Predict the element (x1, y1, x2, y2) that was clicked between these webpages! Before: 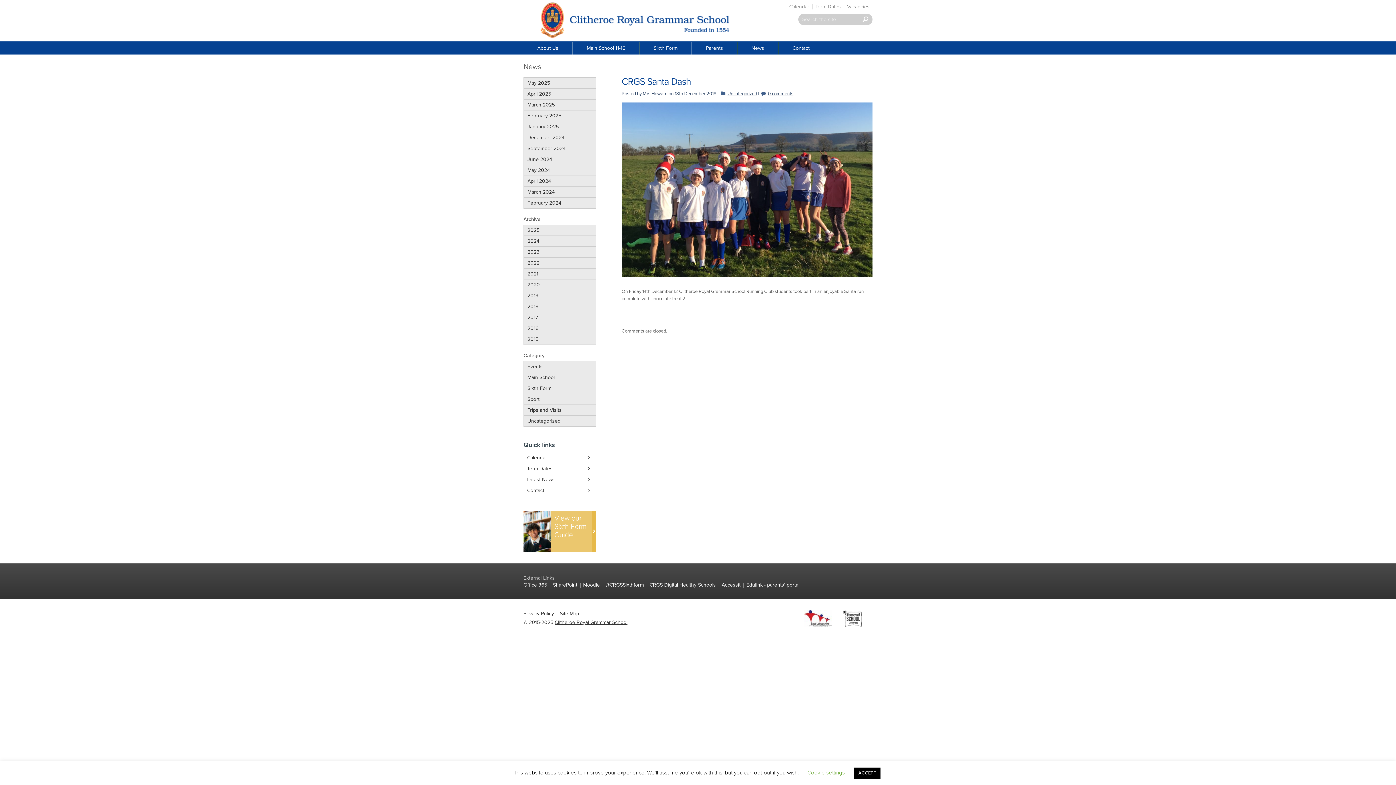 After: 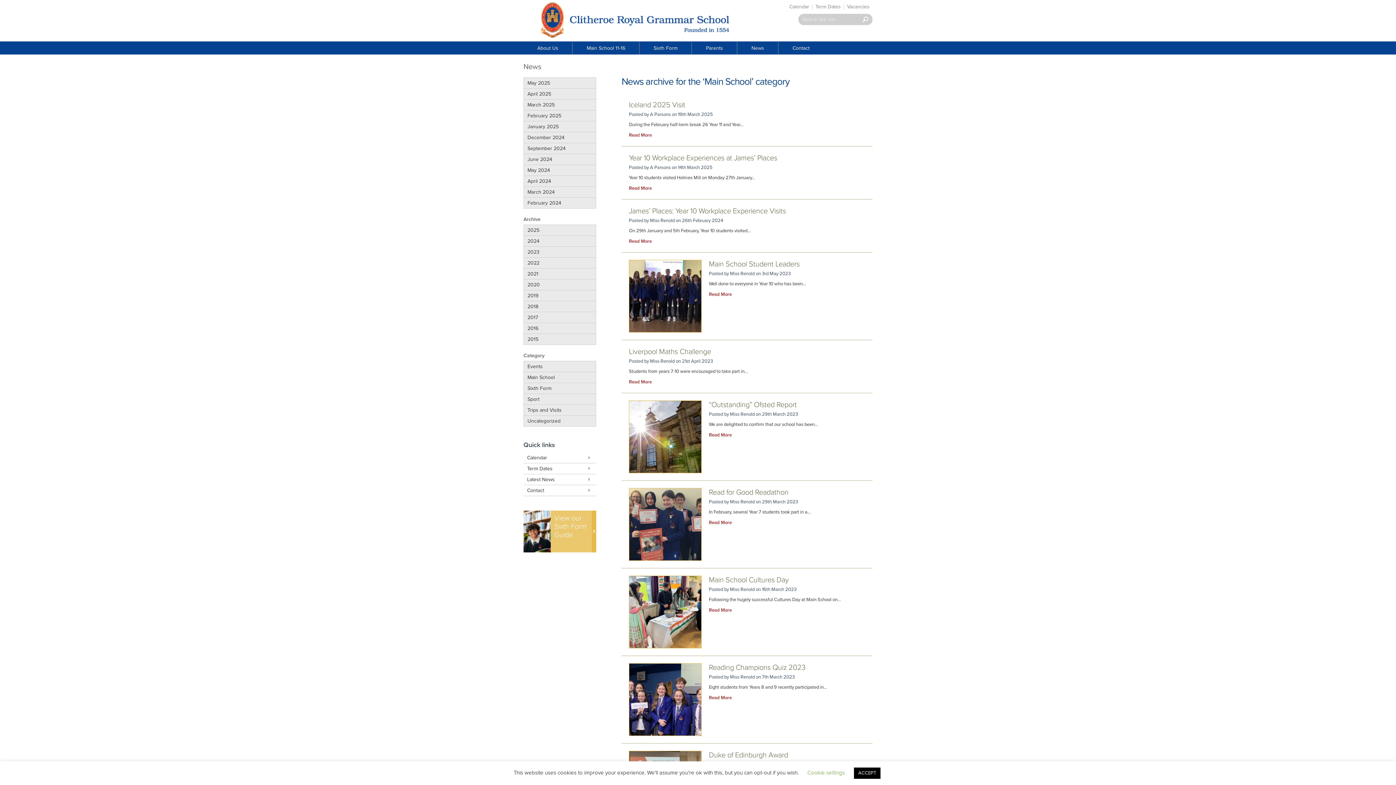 Action: label: Main School bbox: (524, 372, 596, 382)